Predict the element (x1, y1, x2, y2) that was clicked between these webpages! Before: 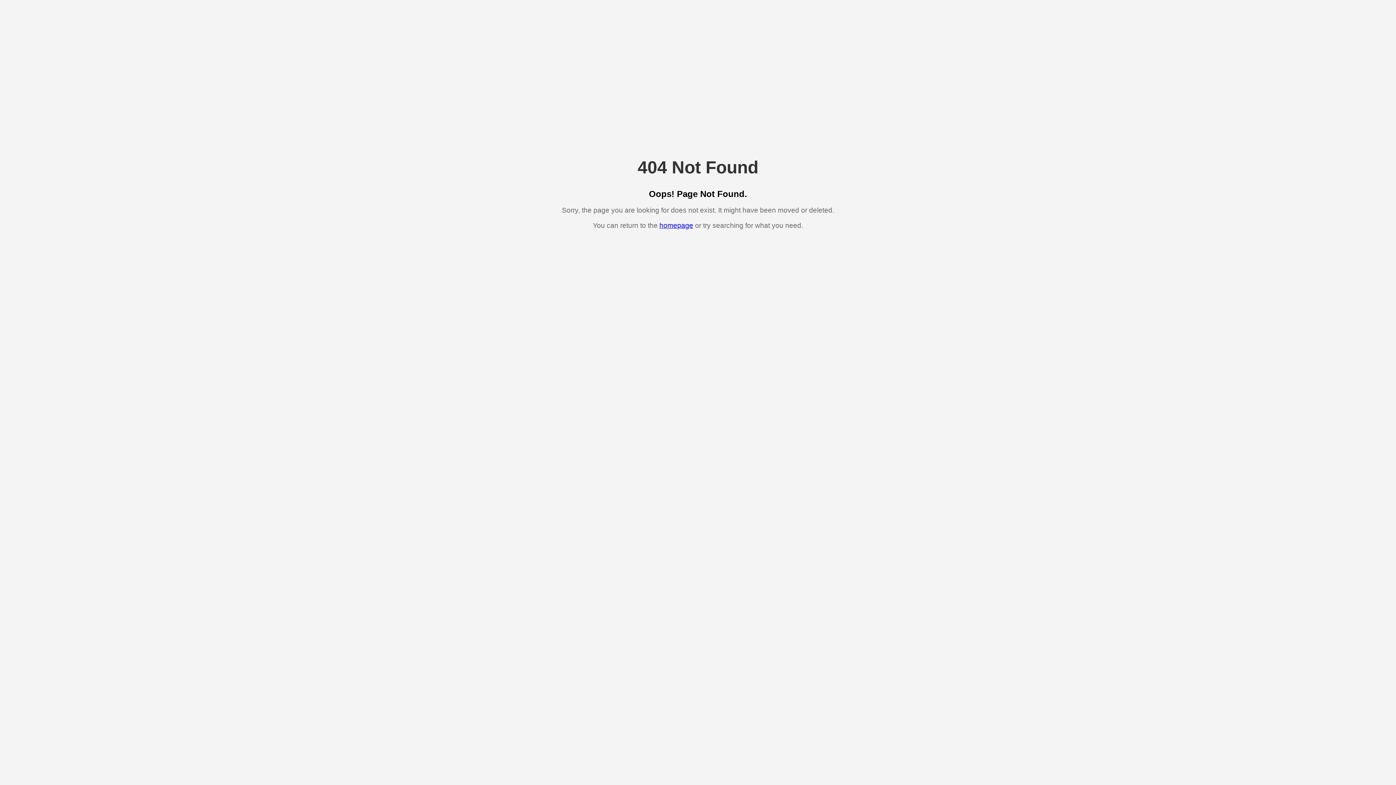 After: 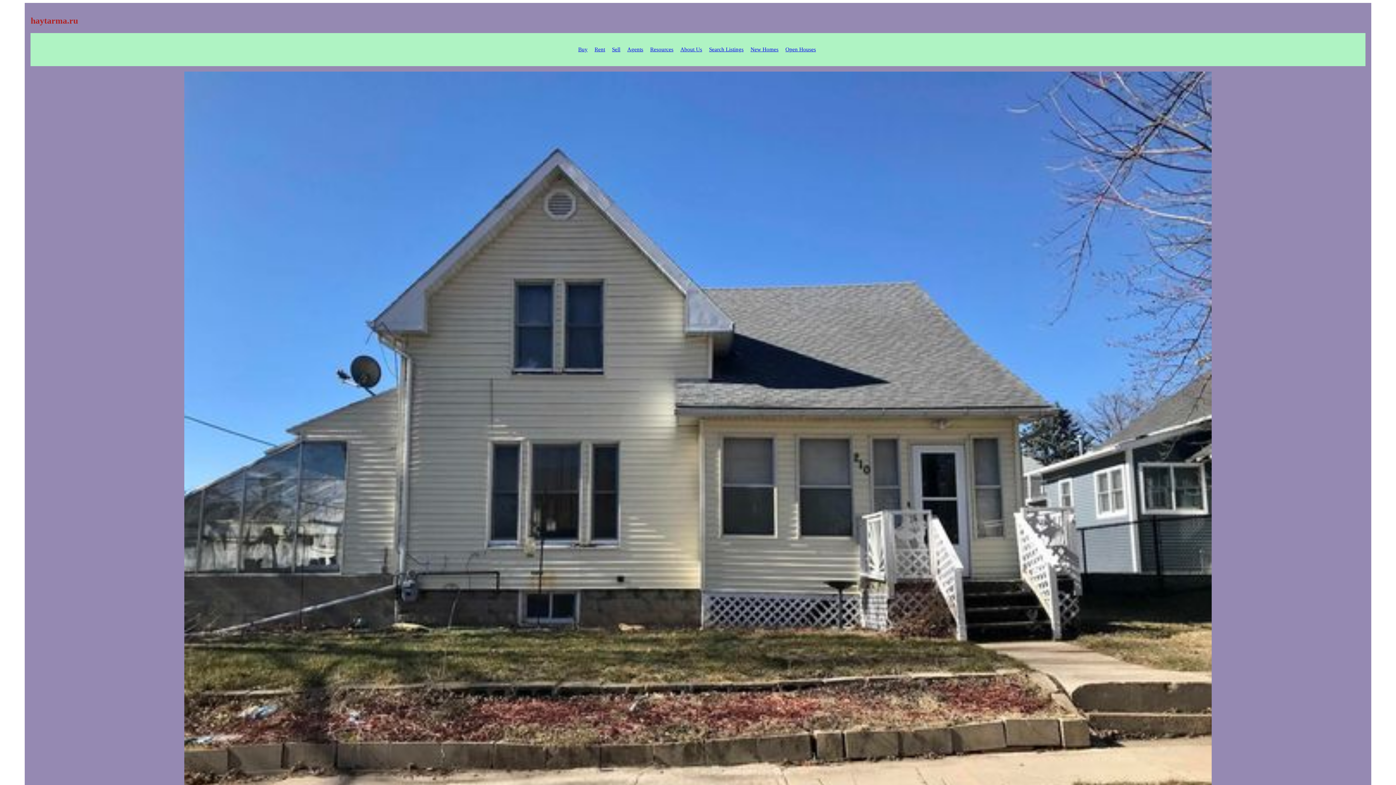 Action: bbox: (659, 221, 693, 229) label: homepage